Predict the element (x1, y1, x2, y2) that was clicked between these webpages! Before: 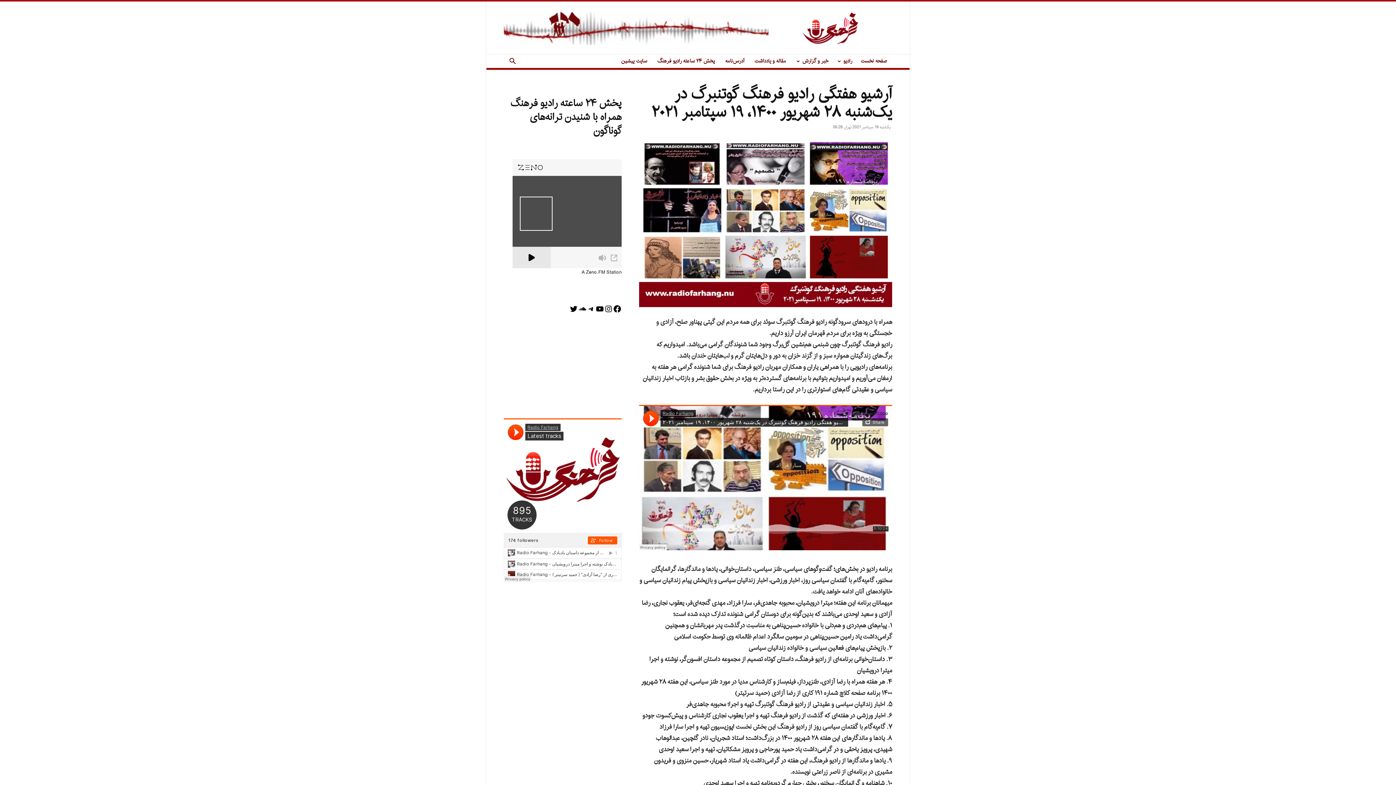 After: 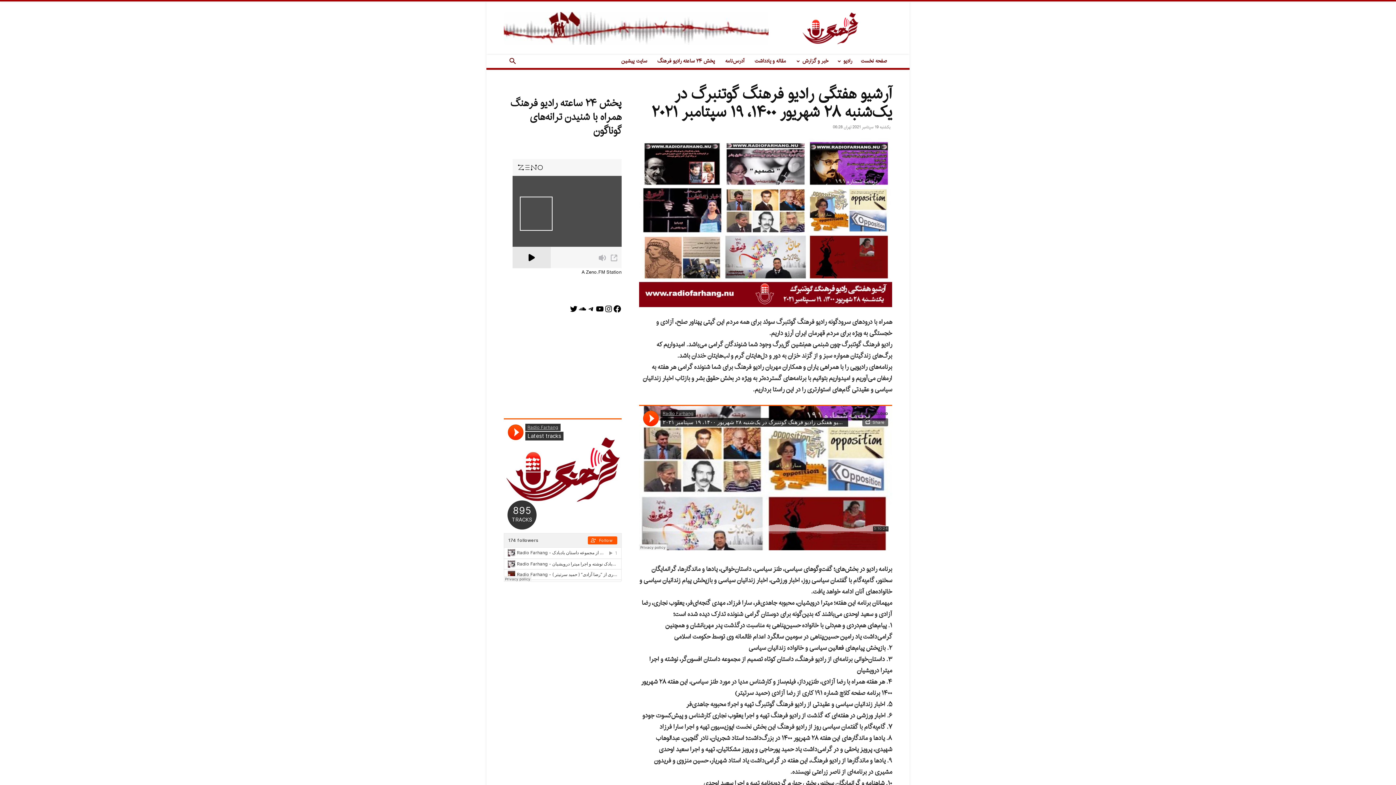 Action: bbox: (652, 54, 720, 68) label: پخش ۲۴ ساعته رادیو فرهنگ